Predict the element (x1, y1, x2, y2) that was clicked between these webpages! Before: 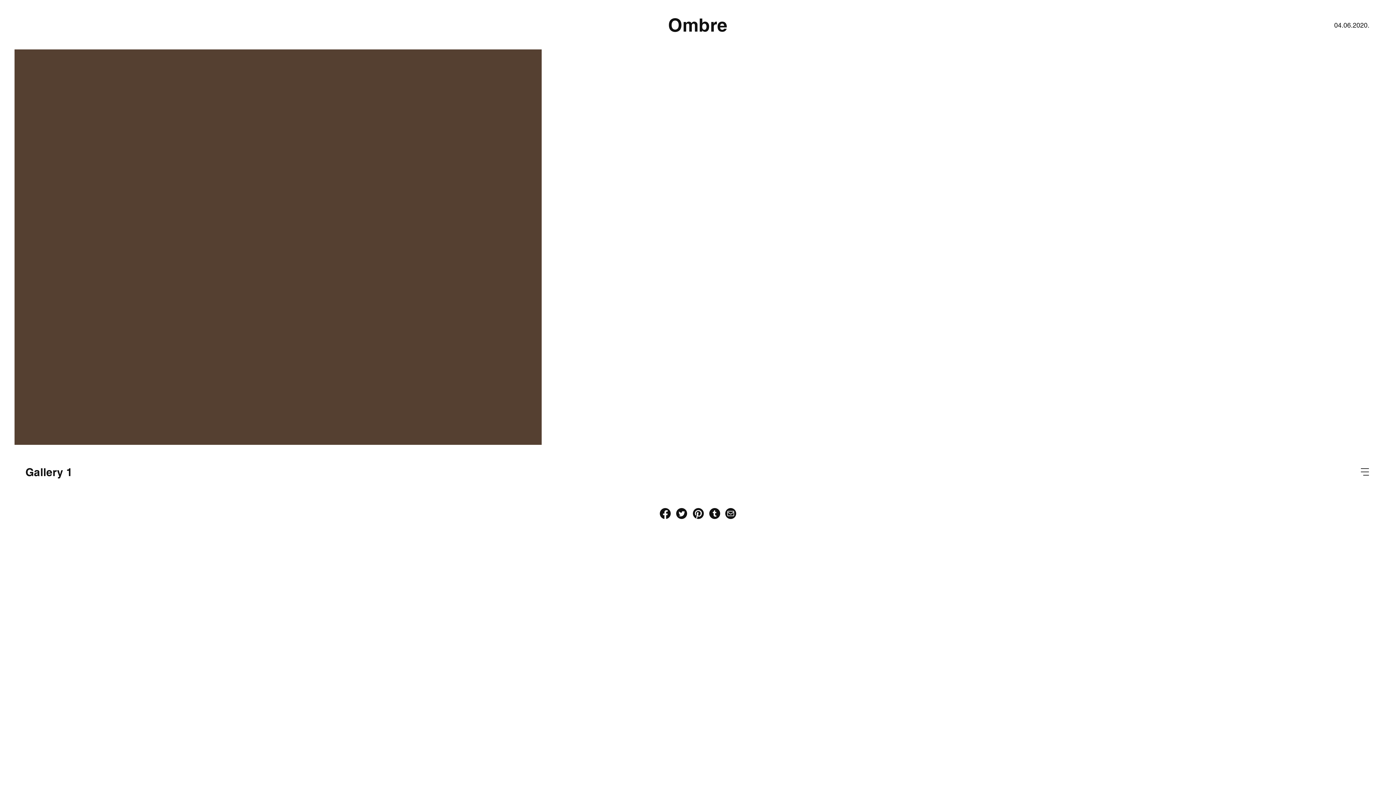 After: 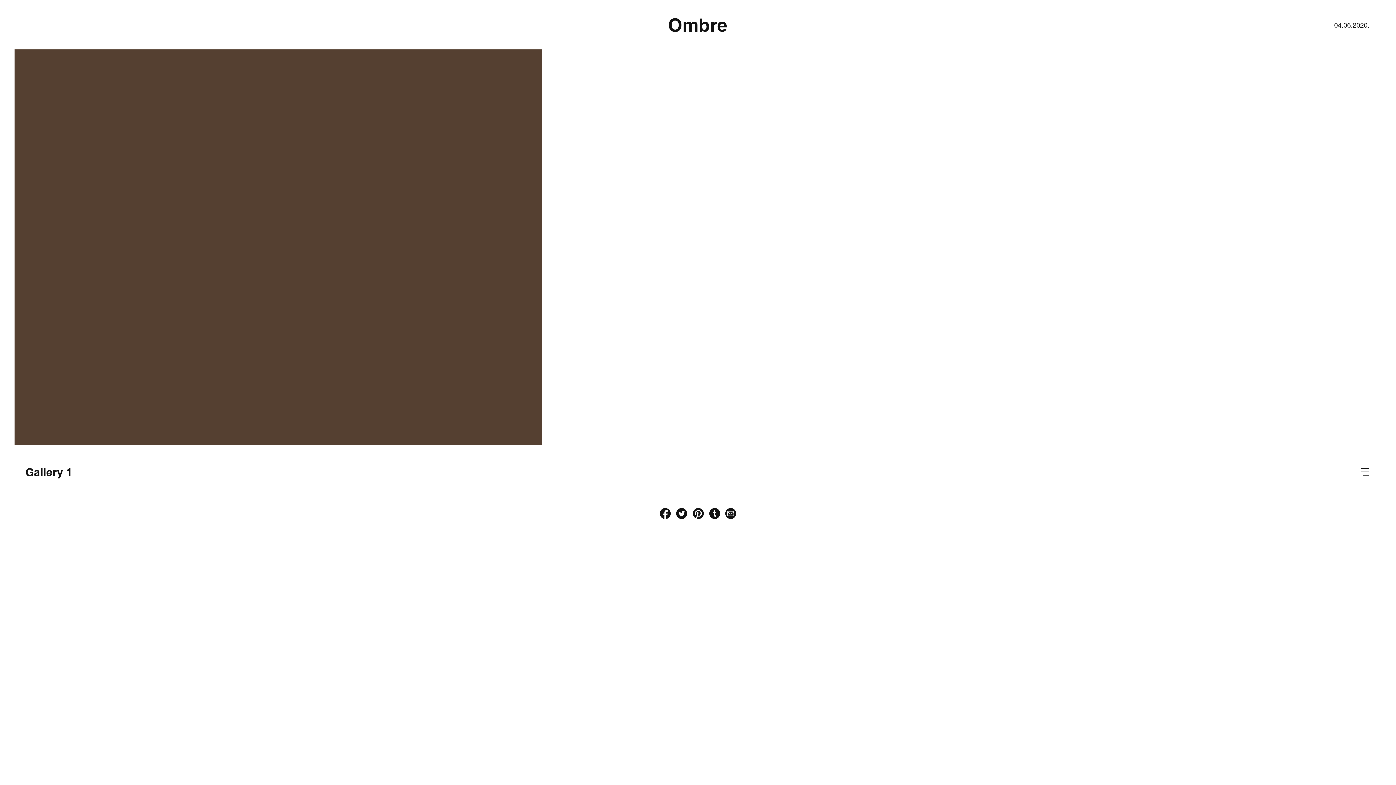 Action: bbox: (1361, 468, 1369, 476)